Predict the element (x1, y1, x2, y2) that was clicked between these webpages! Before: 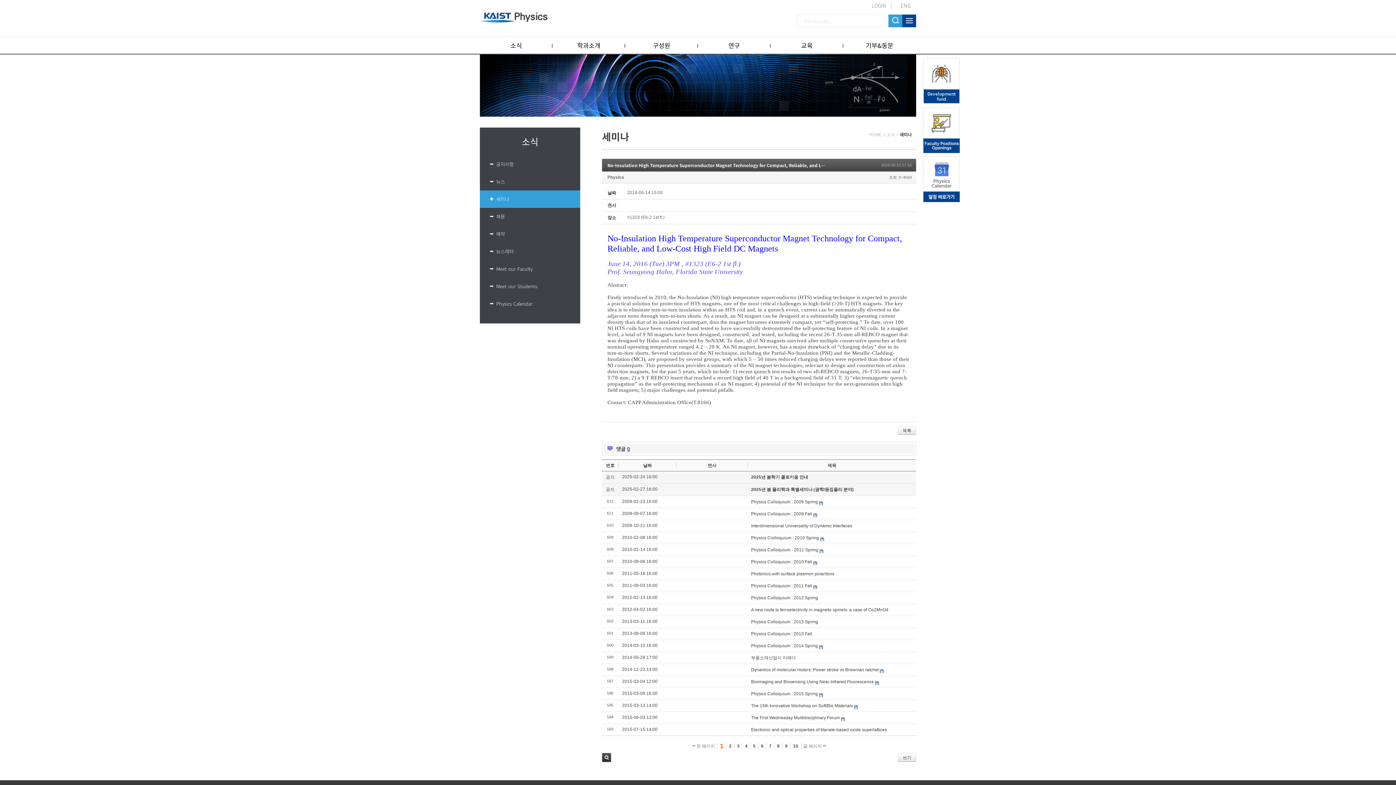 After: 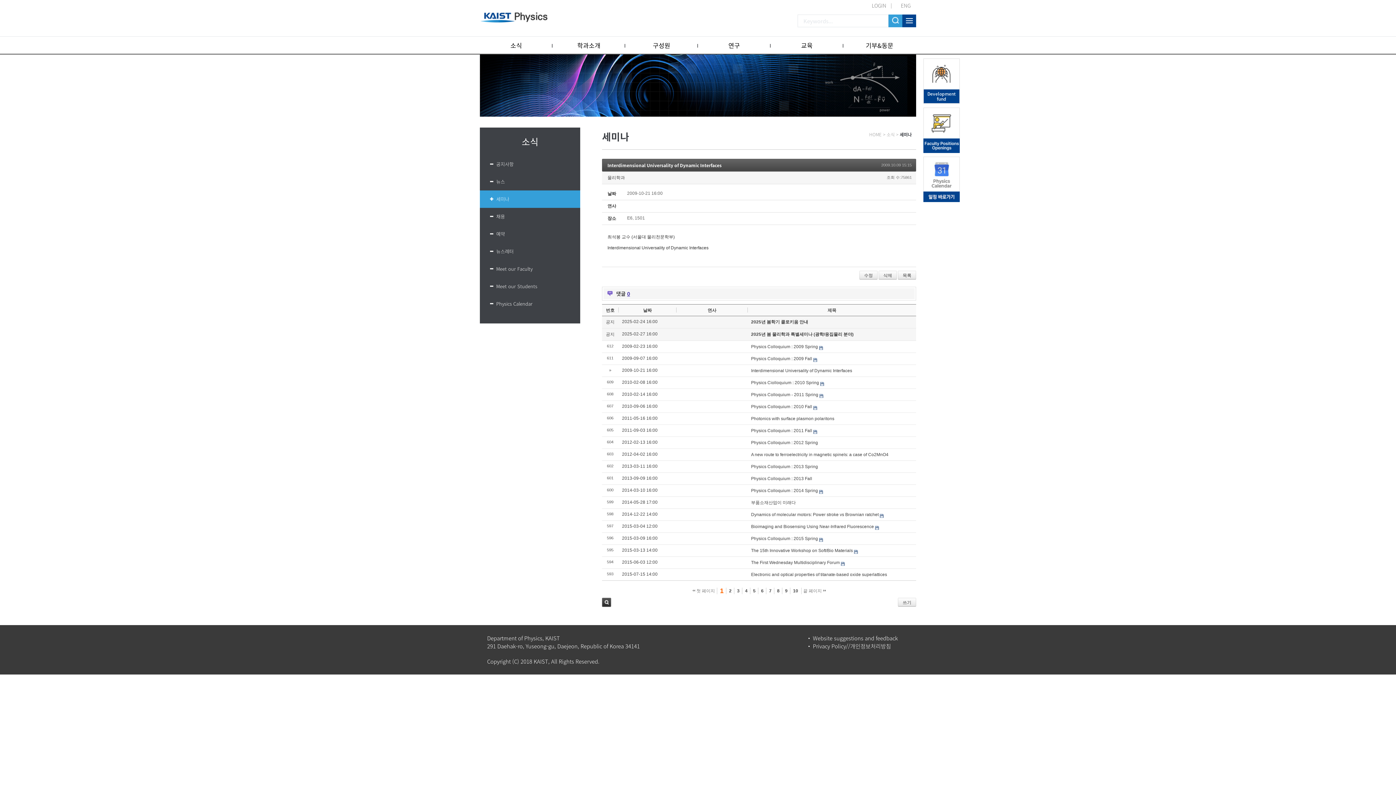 Action: label: Interdimensional Universality of Dynamic Interfaces bbox: (751, 523, 852, 528)